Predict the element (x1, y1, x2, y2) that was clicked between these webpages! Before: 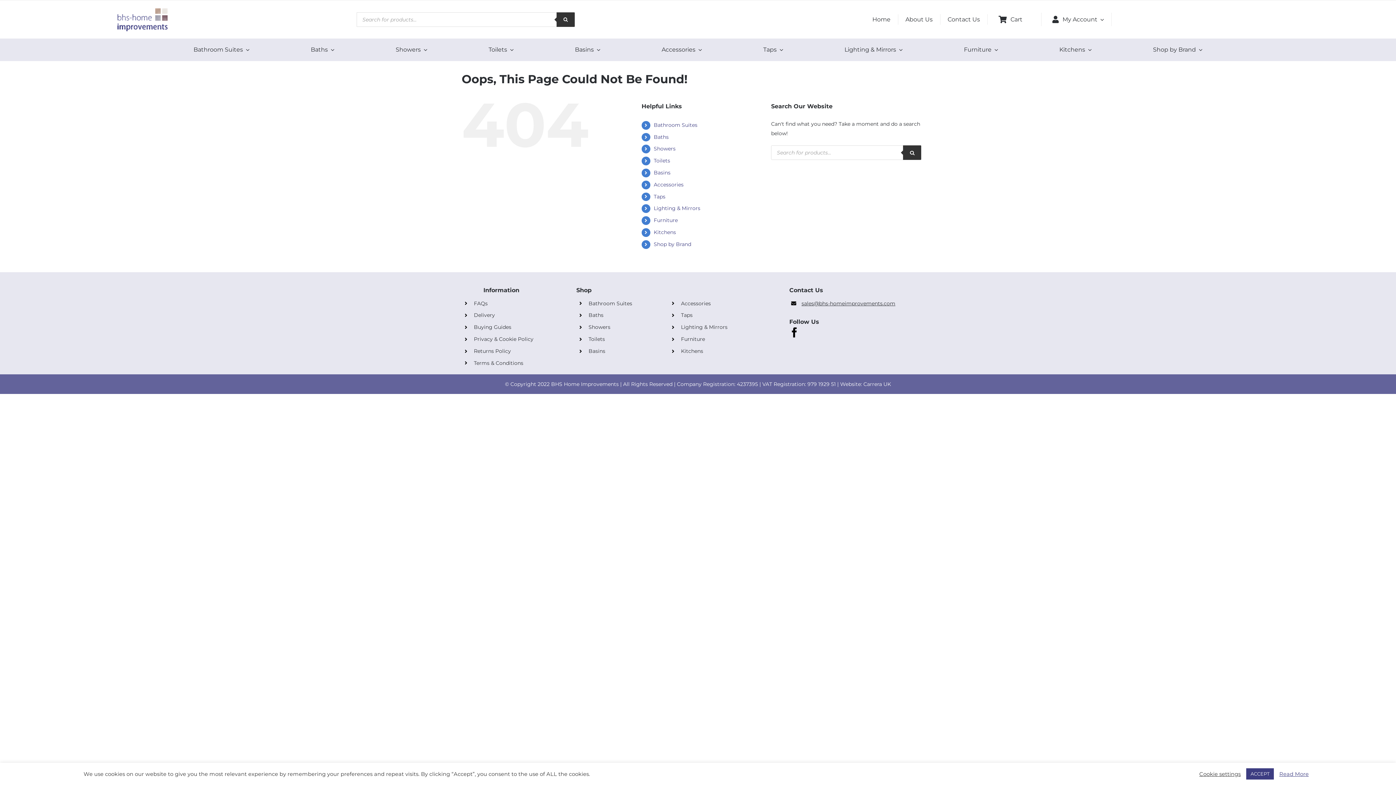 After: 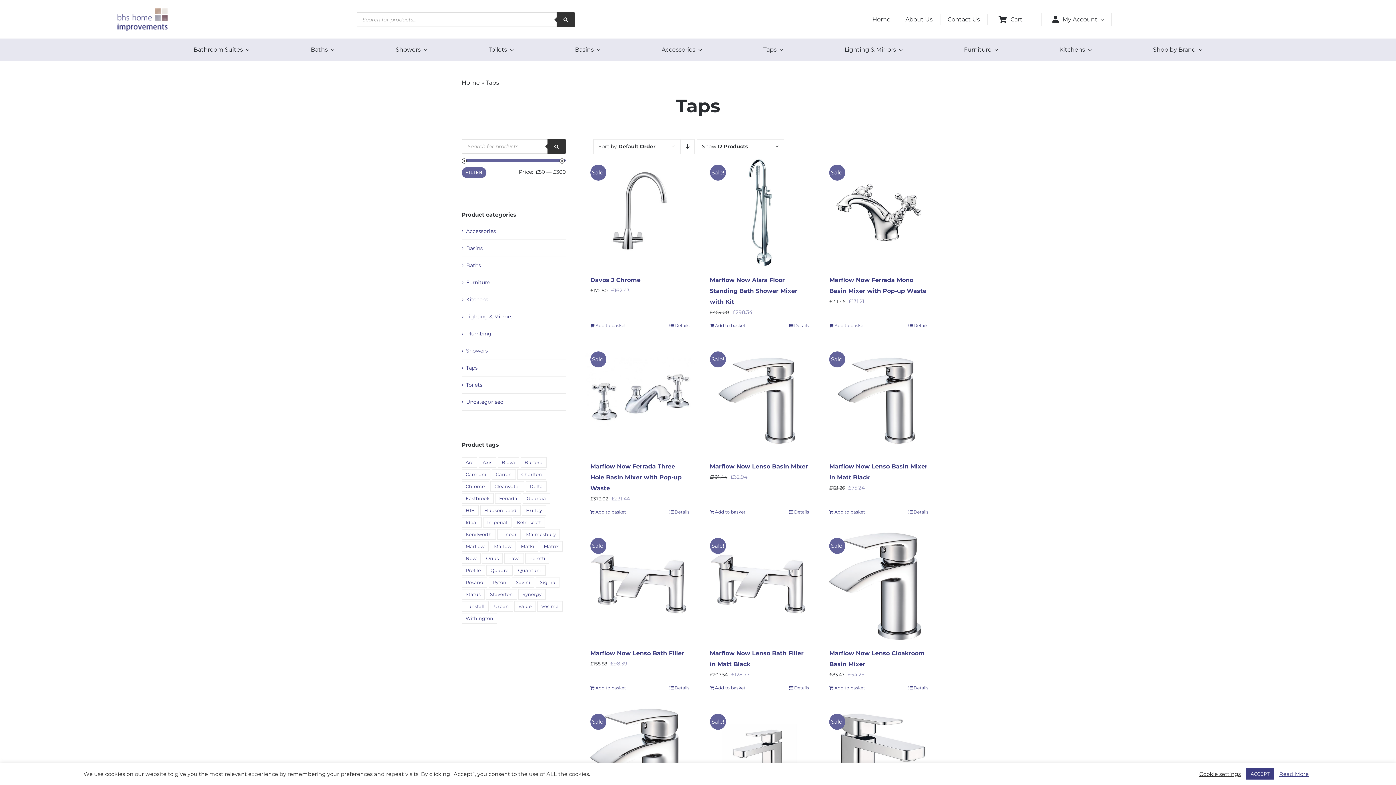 Action: label: Taps bbox: (761, 44, 785, 56)